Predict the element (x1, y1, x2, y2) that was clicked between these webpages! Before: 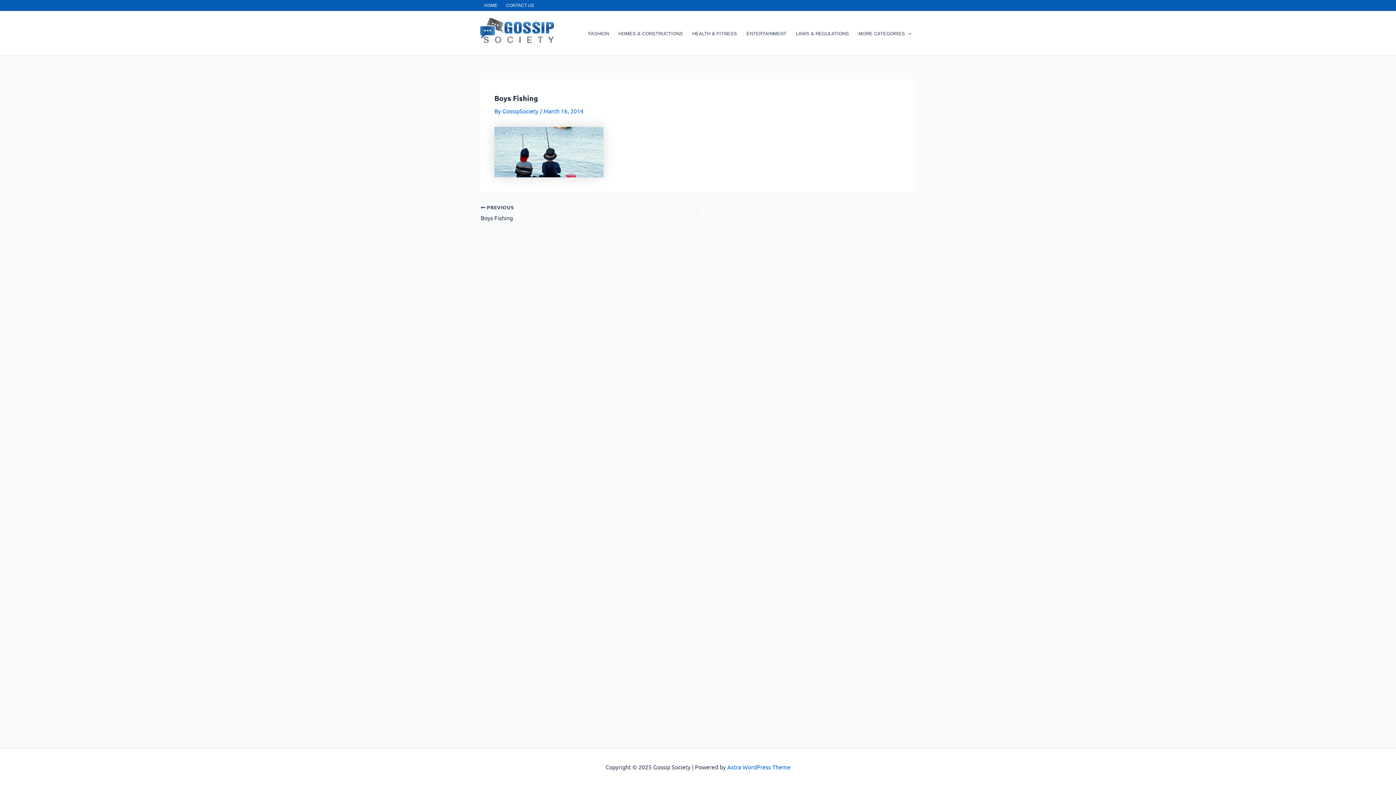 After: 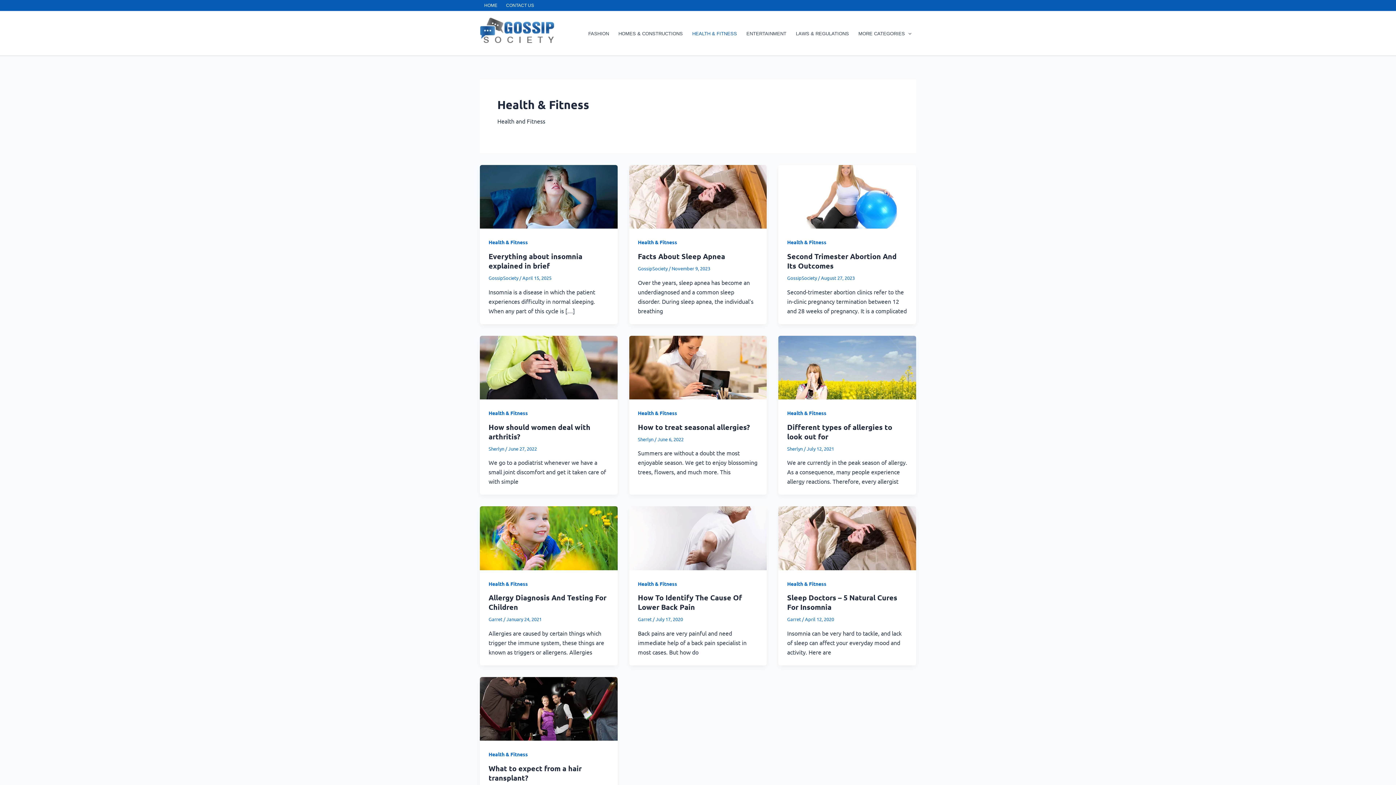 Action: bbox: (687, 32, 741, 35) label: HEALTH & FITNESS